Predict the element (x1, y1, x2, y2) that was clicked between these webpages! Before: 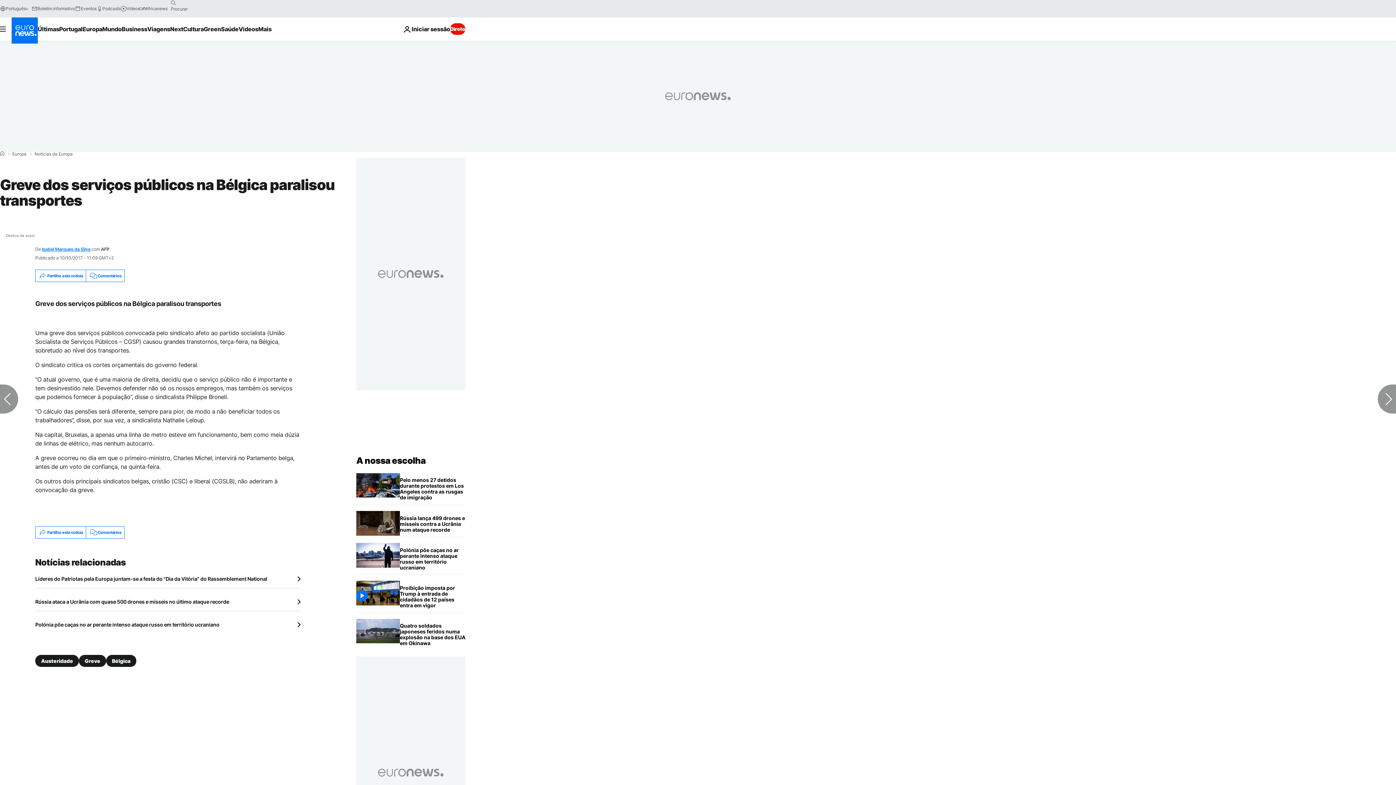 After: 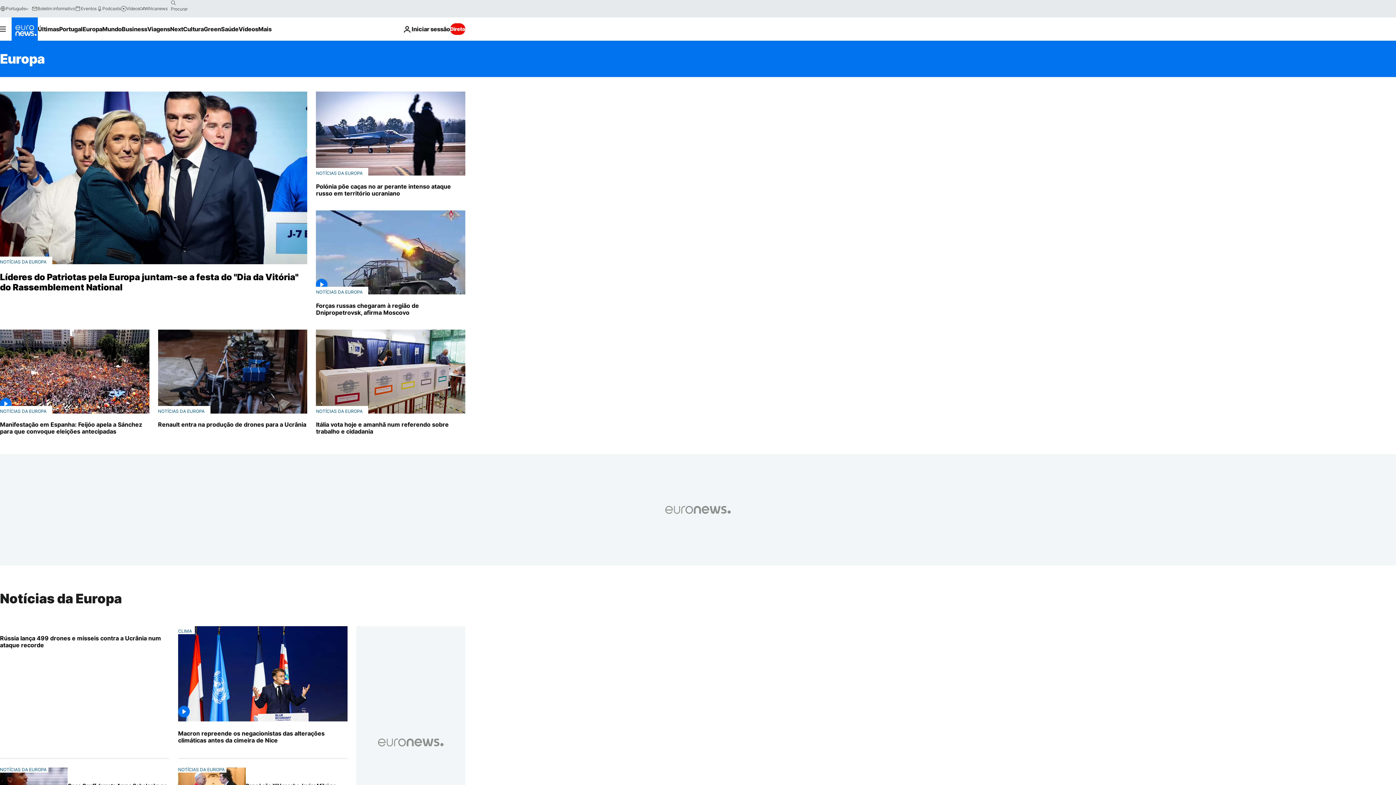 Action: bbox: (12, 152, 26, 156) label: Europa